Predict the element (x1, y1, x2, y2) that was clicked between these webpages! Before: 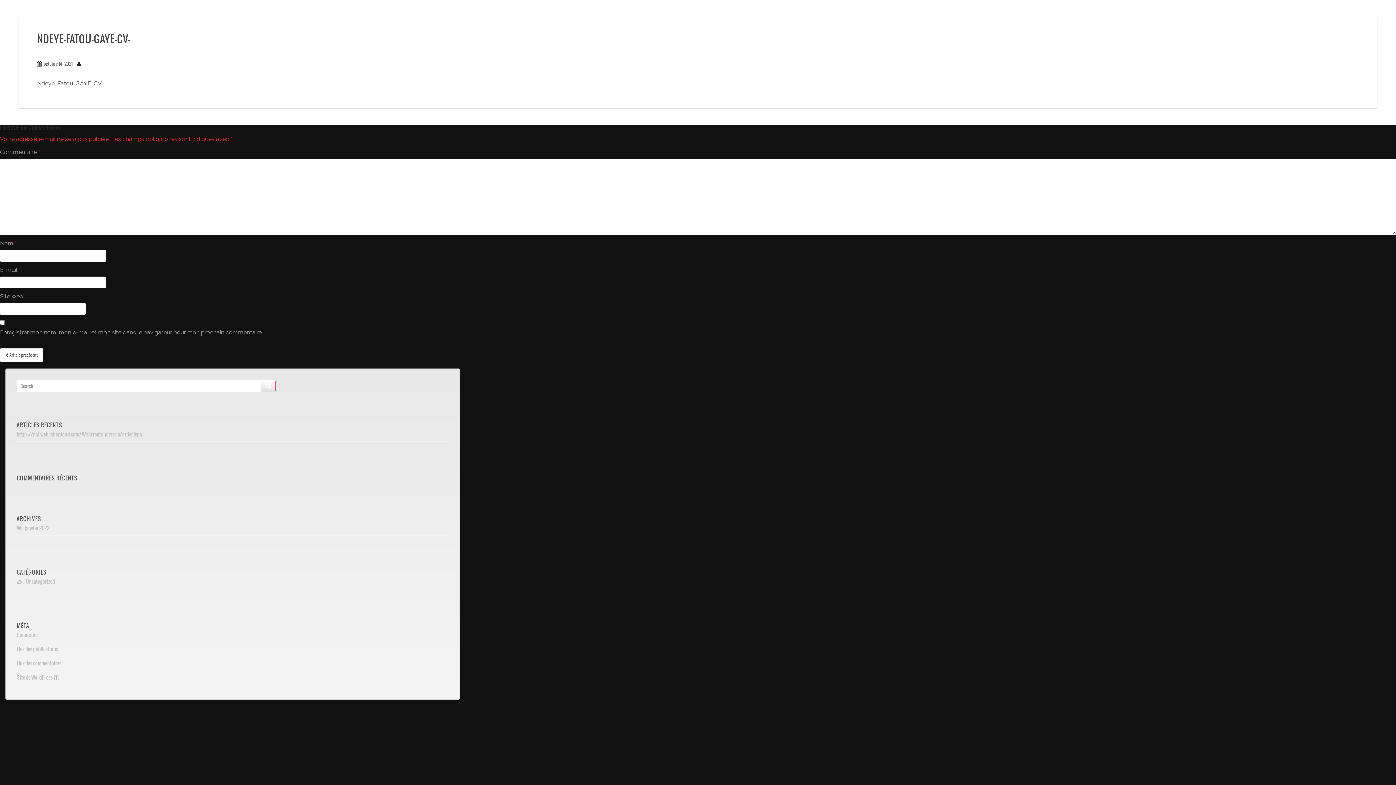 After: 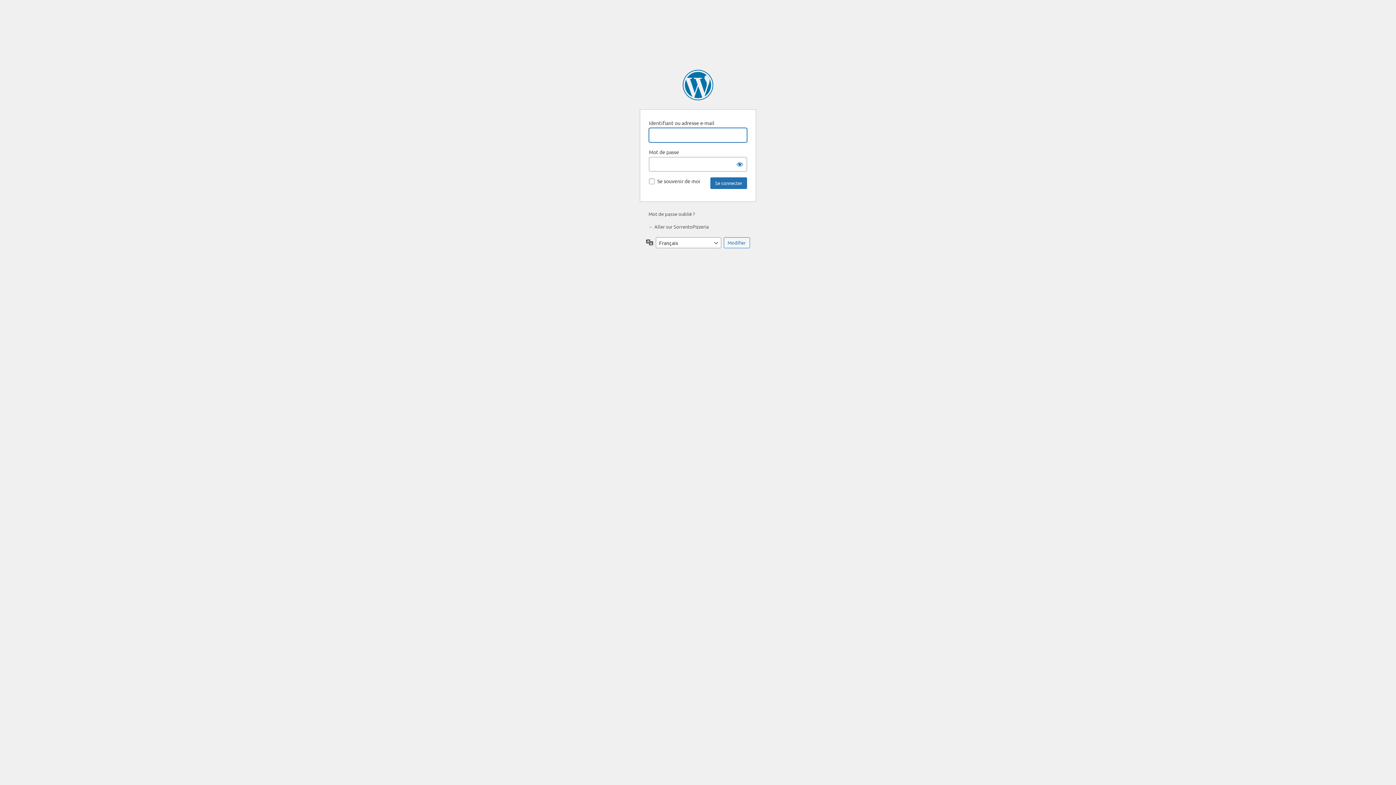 Action: bbox: (16, 631, 37, 639) label: Connexion